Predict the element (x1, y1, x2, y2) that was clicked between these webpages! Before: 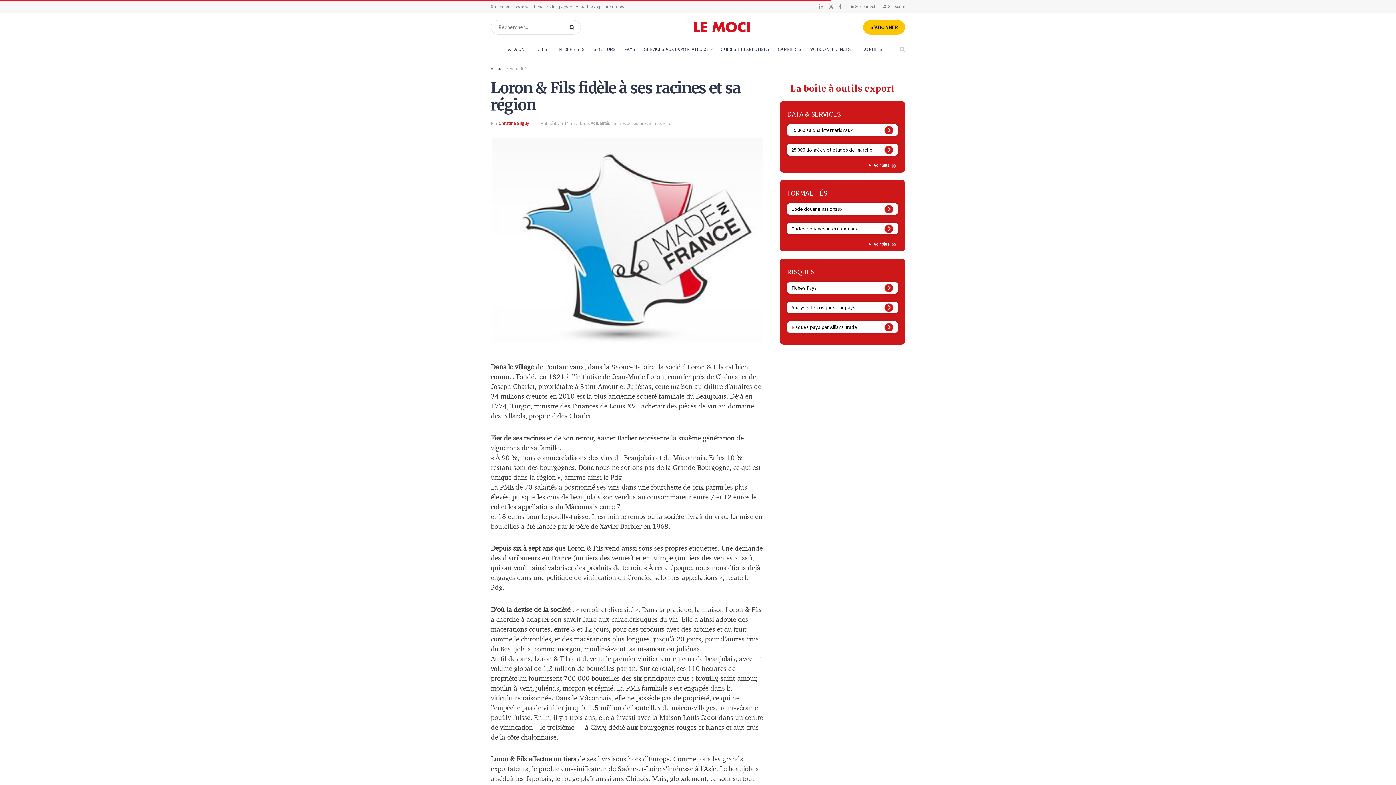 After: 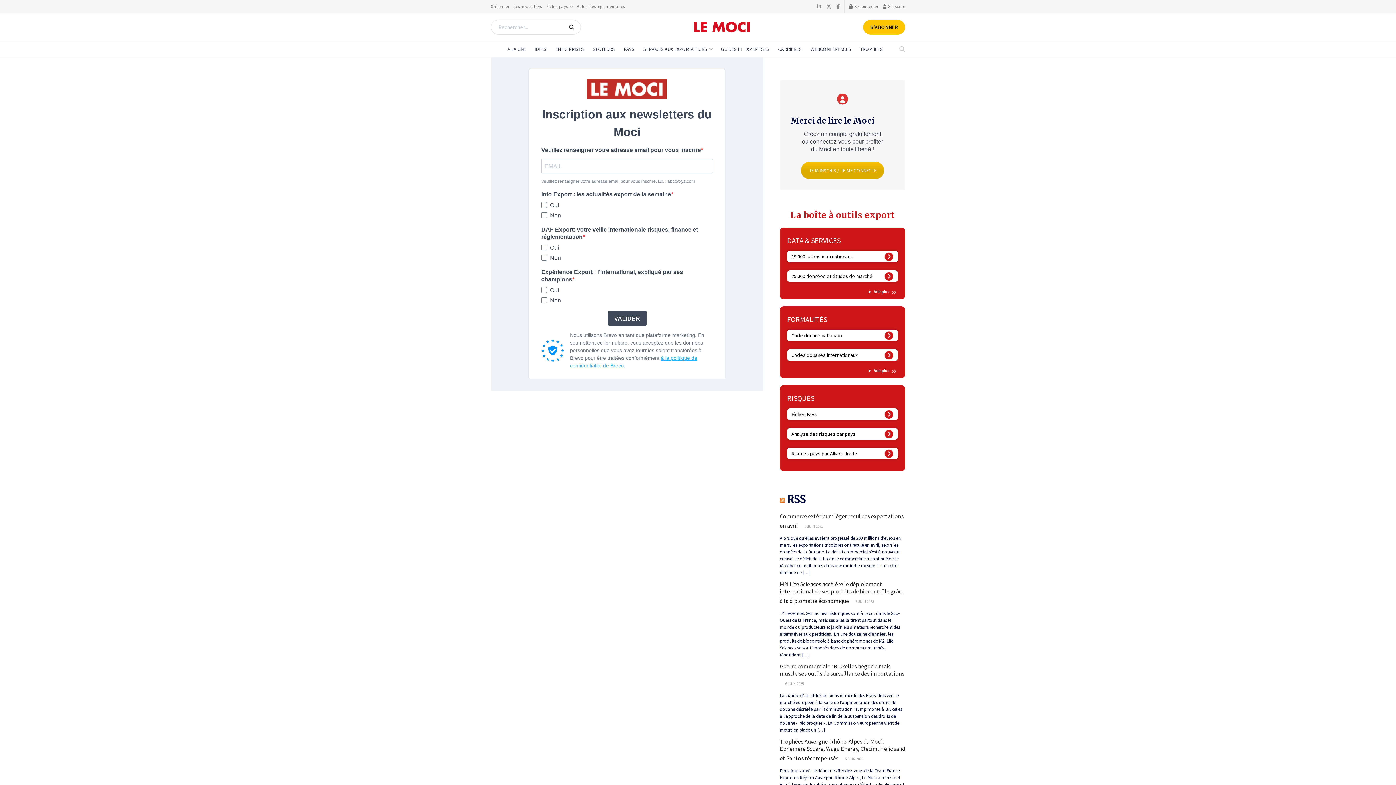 Action: label: Les newsletters bbox: (513, 0, 542, 13)